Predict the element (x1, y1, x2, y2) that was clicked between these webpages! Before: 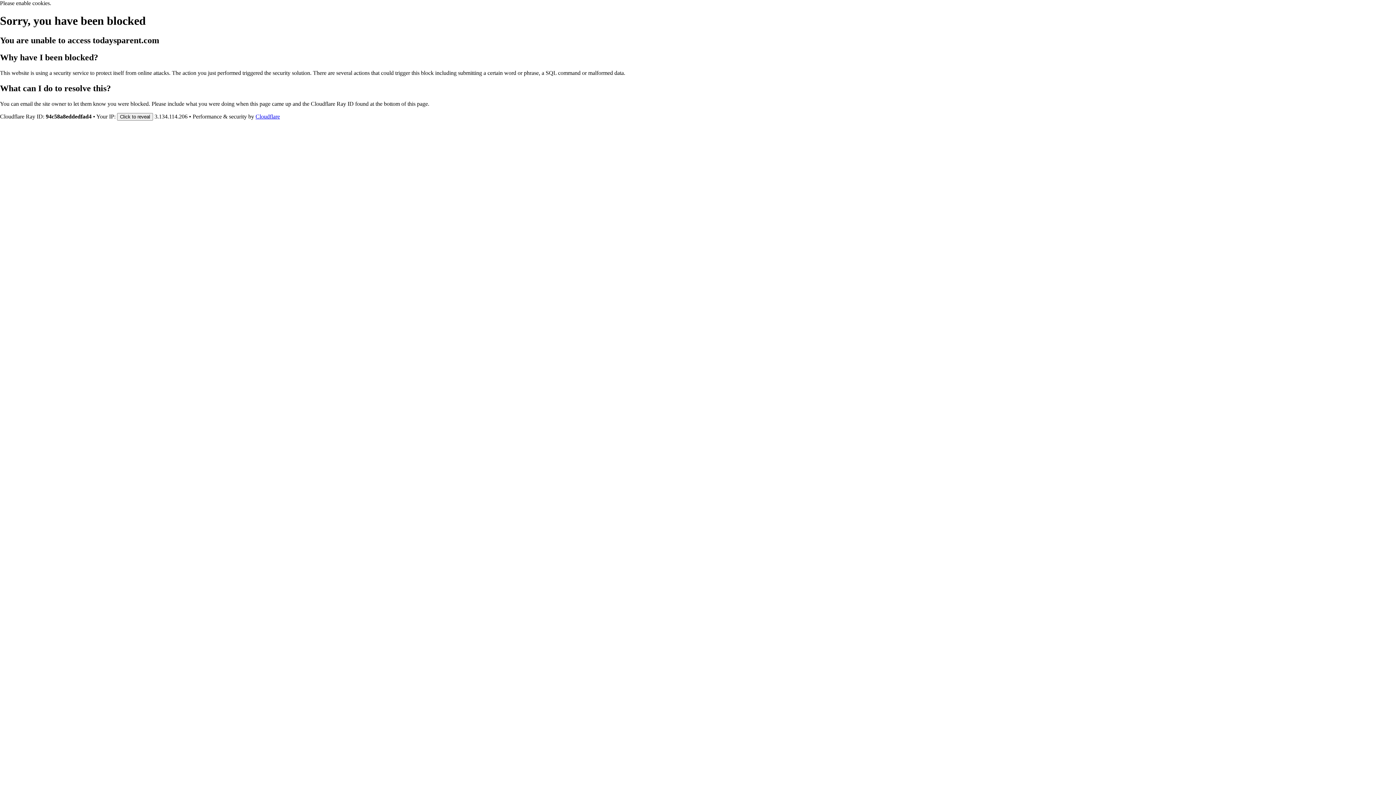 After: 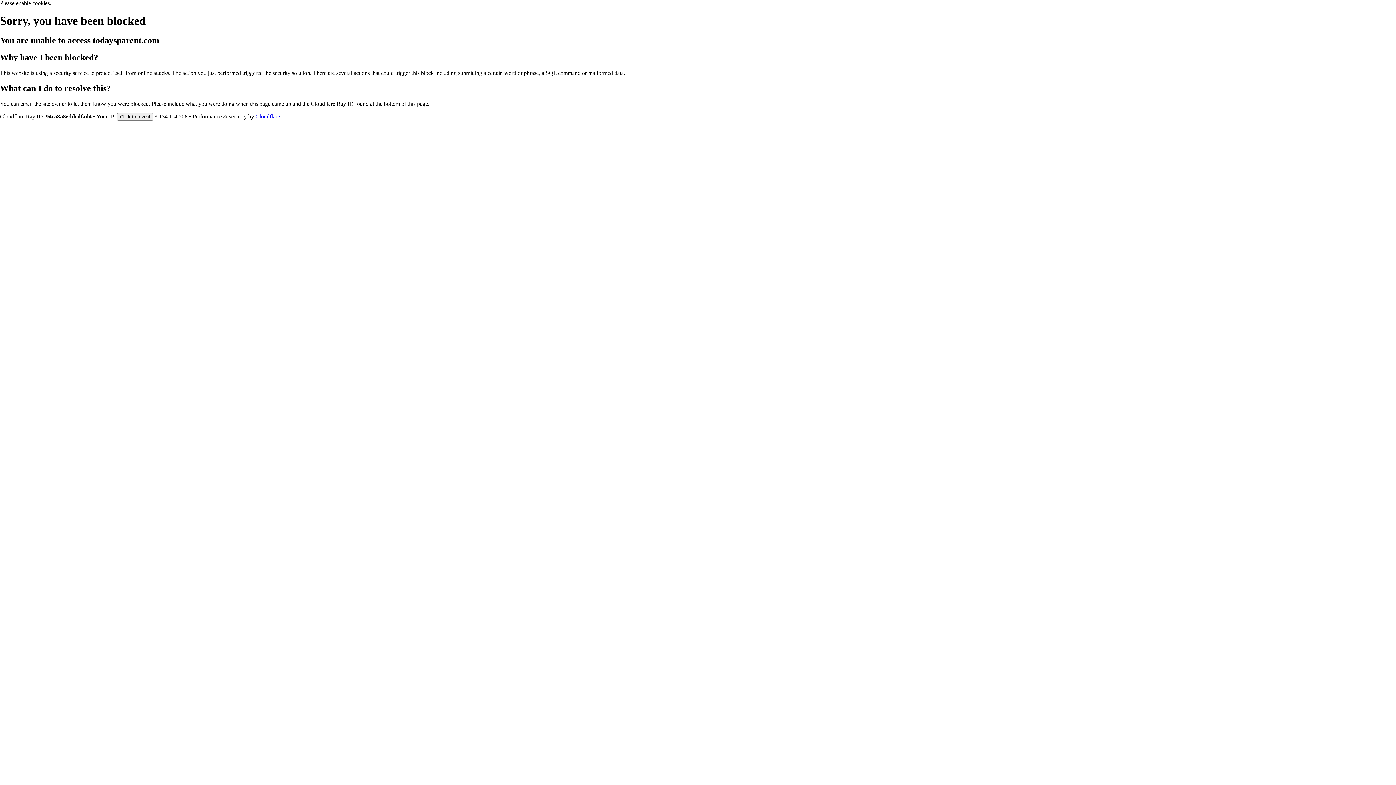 Action: label: Cloudflare bbox: (255, 113, 280, 119)